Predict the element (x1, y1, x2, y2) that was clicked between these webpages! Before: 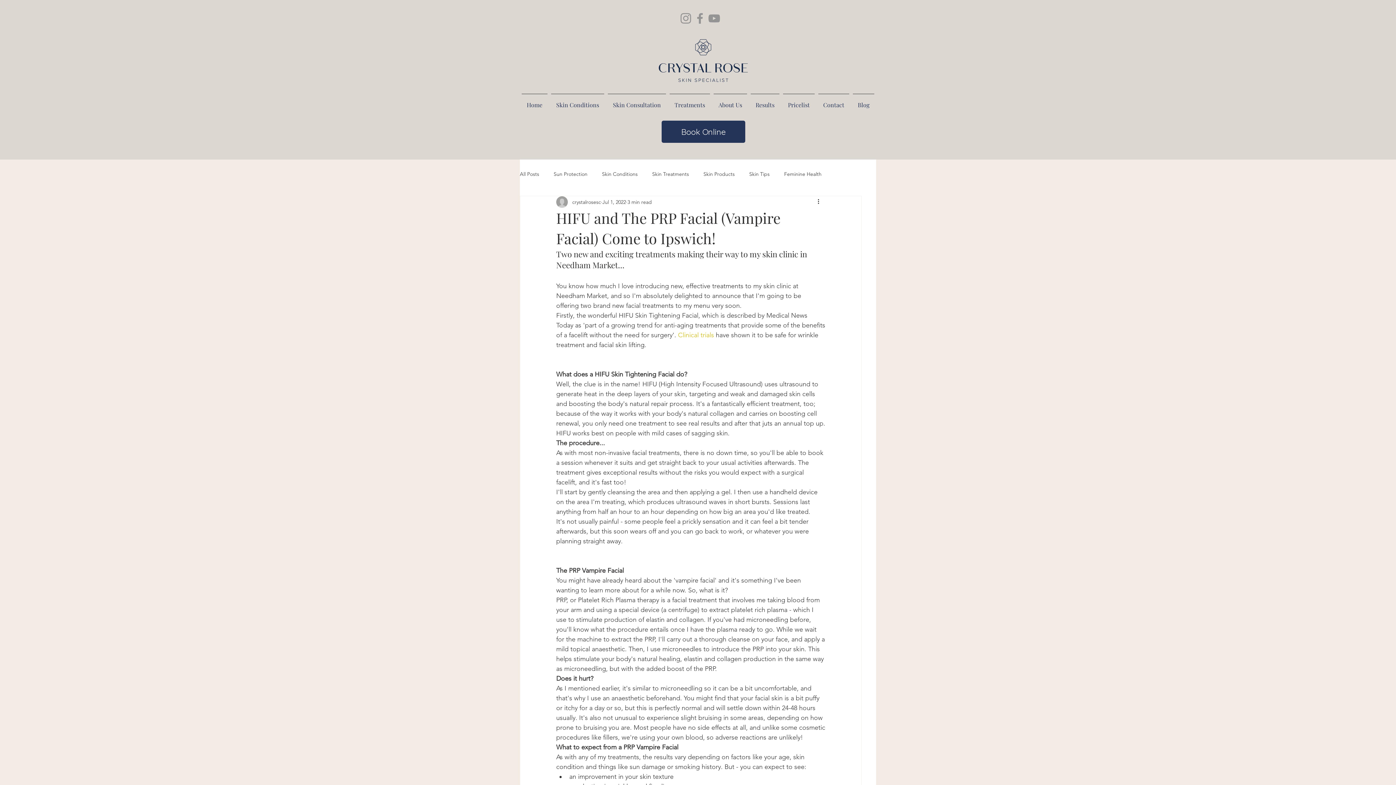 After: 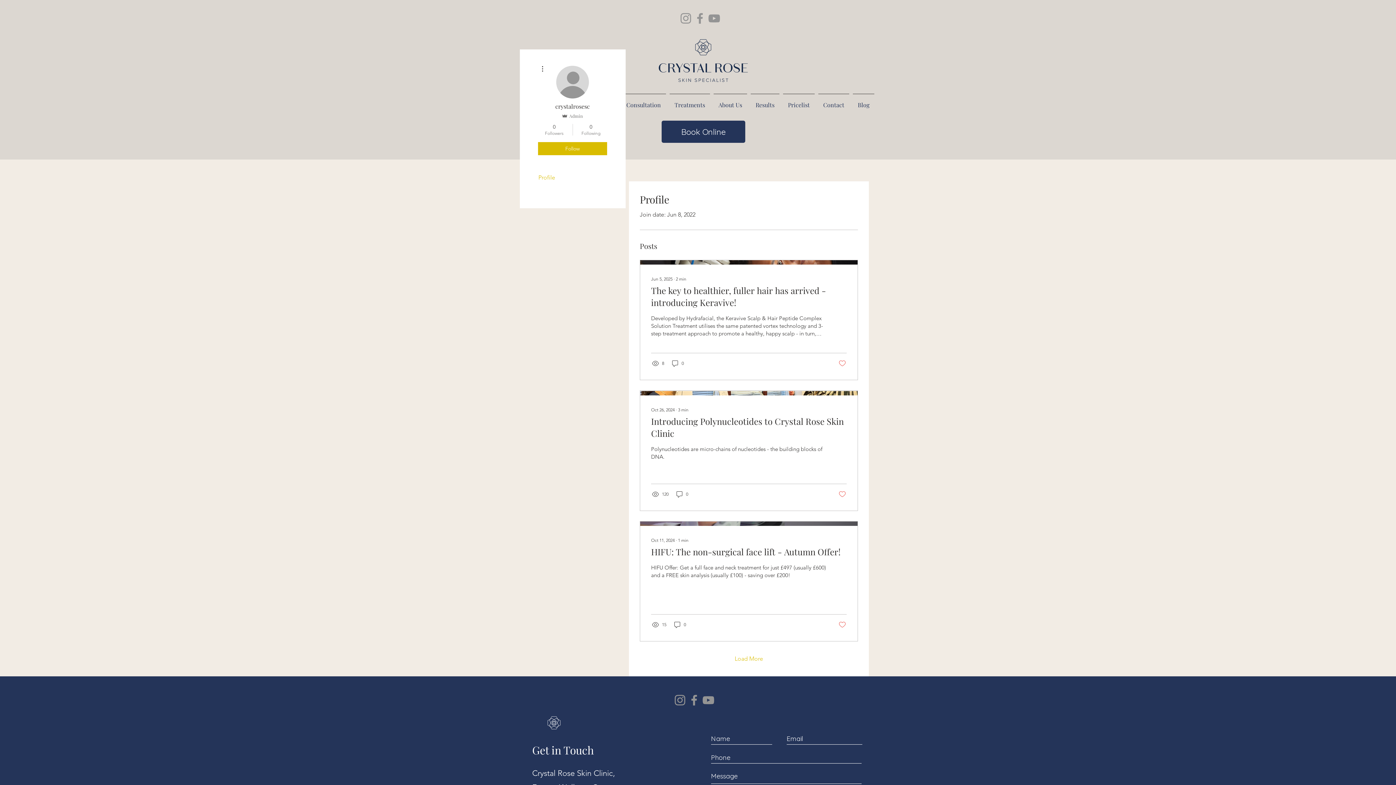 Action: bbox: (572, 198, 601, 206) label: crystalrosesc